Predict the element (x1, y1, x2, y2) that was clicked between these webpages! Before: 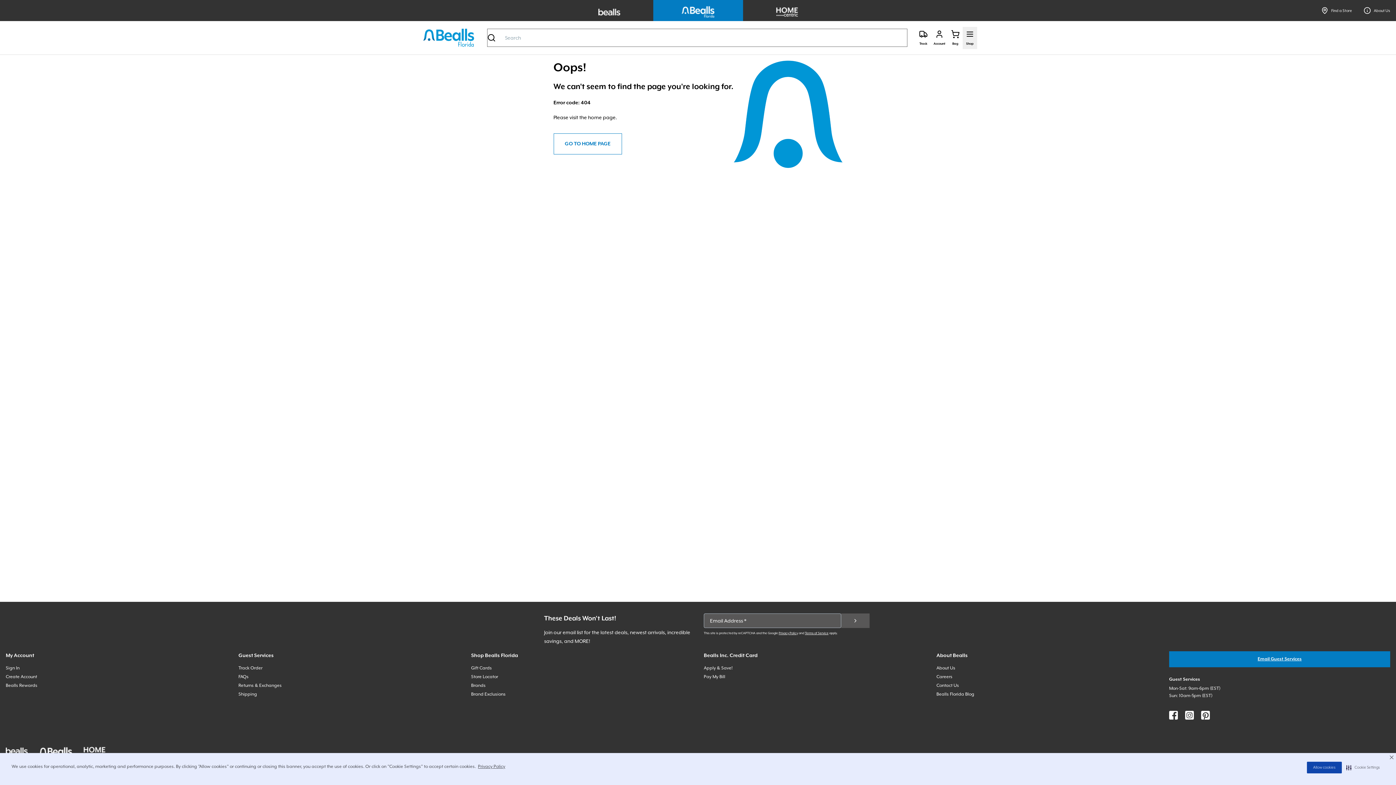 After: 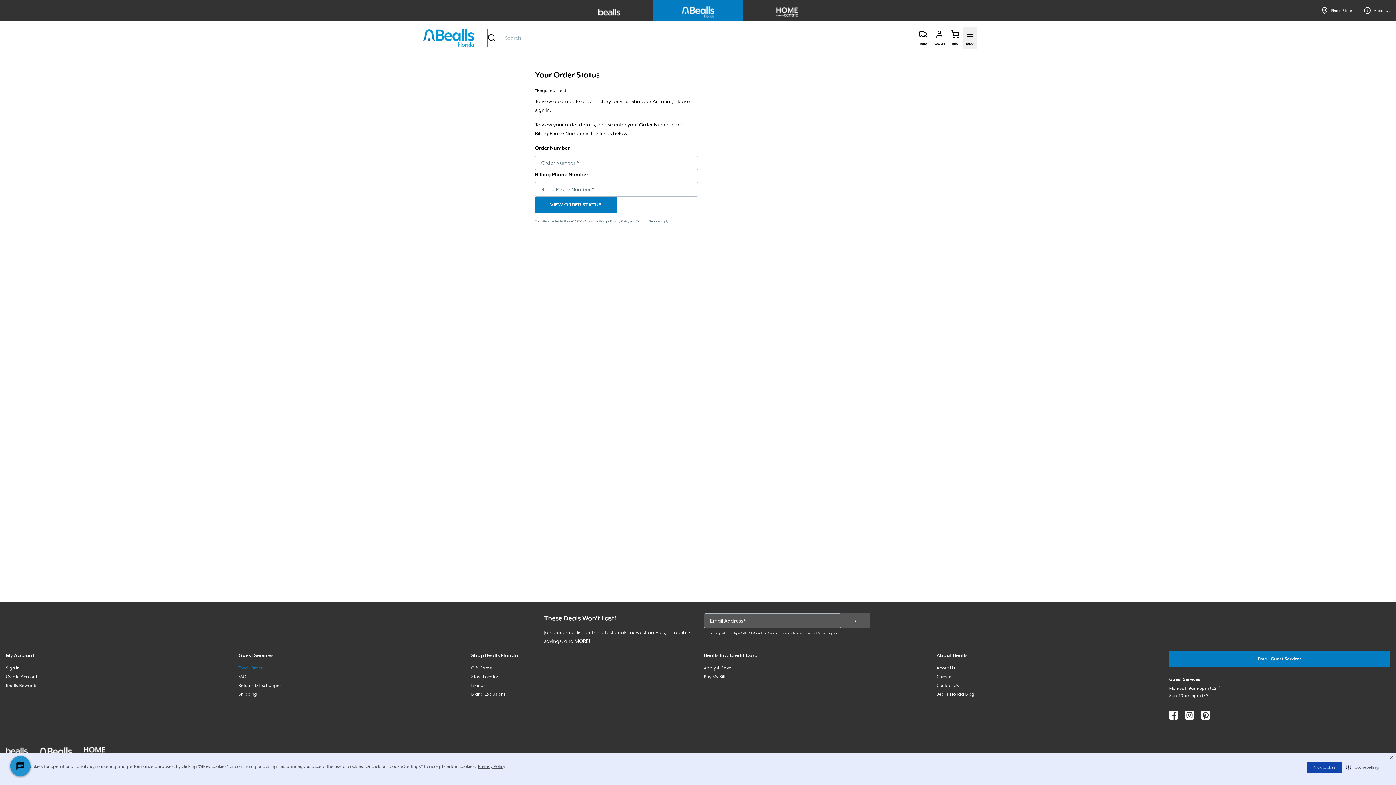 Action: label: Track Order bbox: (238, 665, 262, 670)